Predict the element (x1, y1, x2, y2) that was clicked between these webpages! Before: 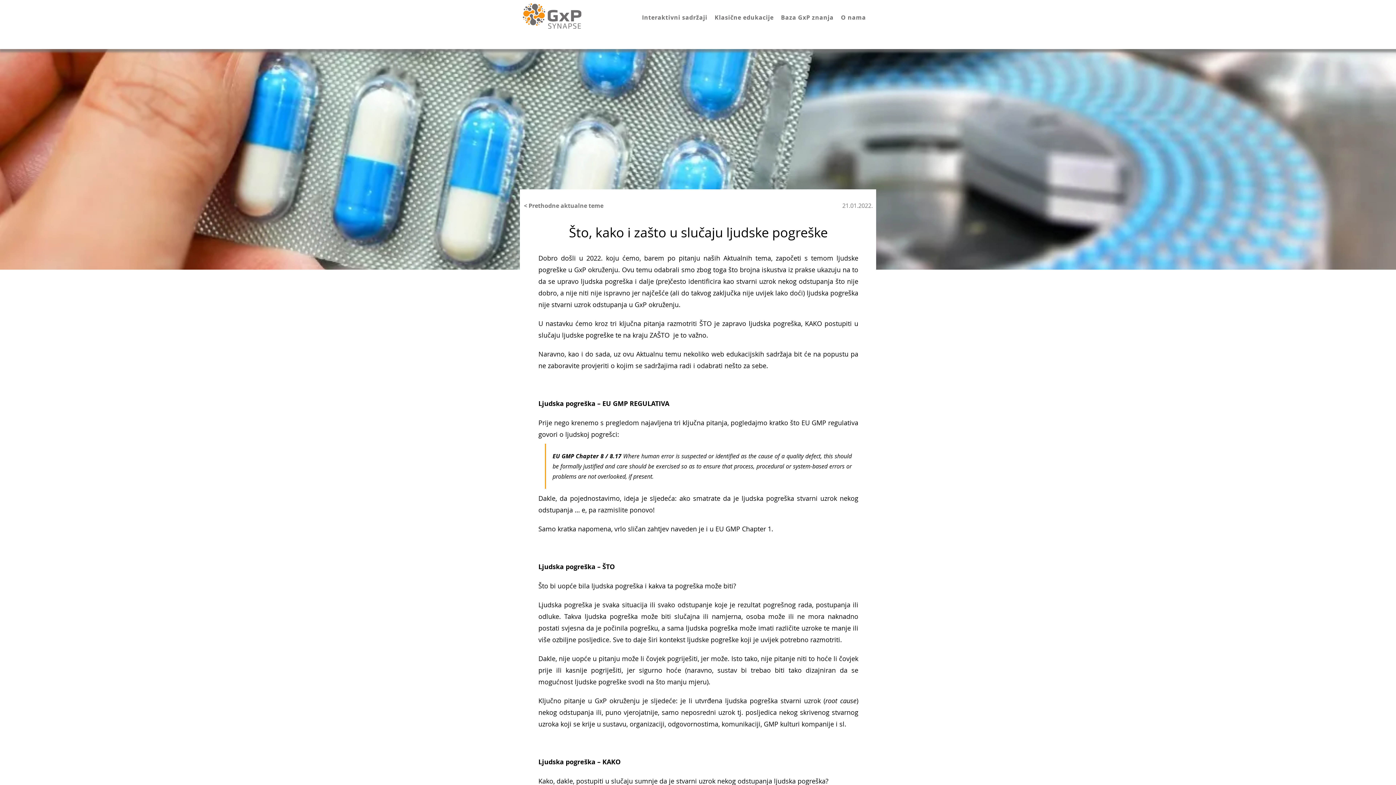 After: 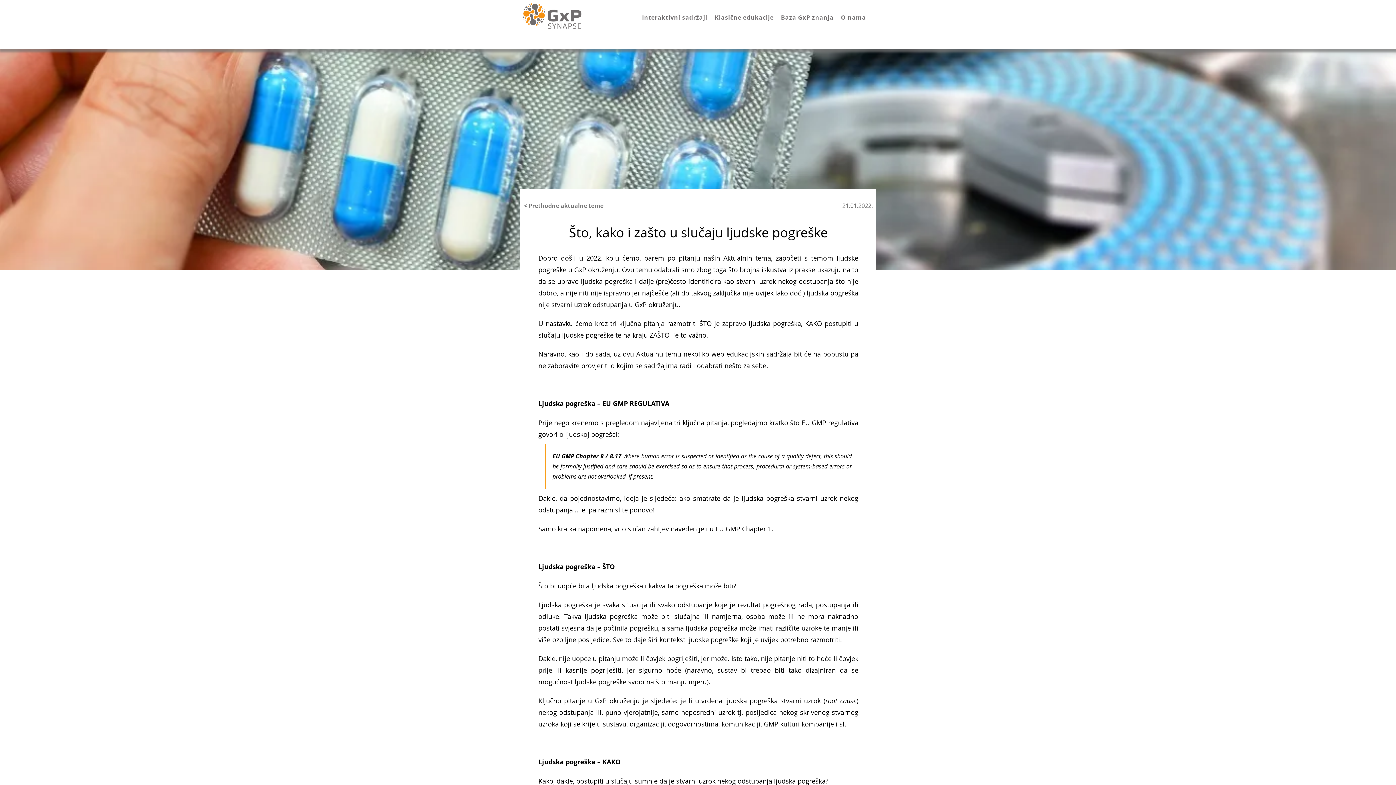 Action: label: Klasične edukacije bbox: (713, 11, 779, 23)